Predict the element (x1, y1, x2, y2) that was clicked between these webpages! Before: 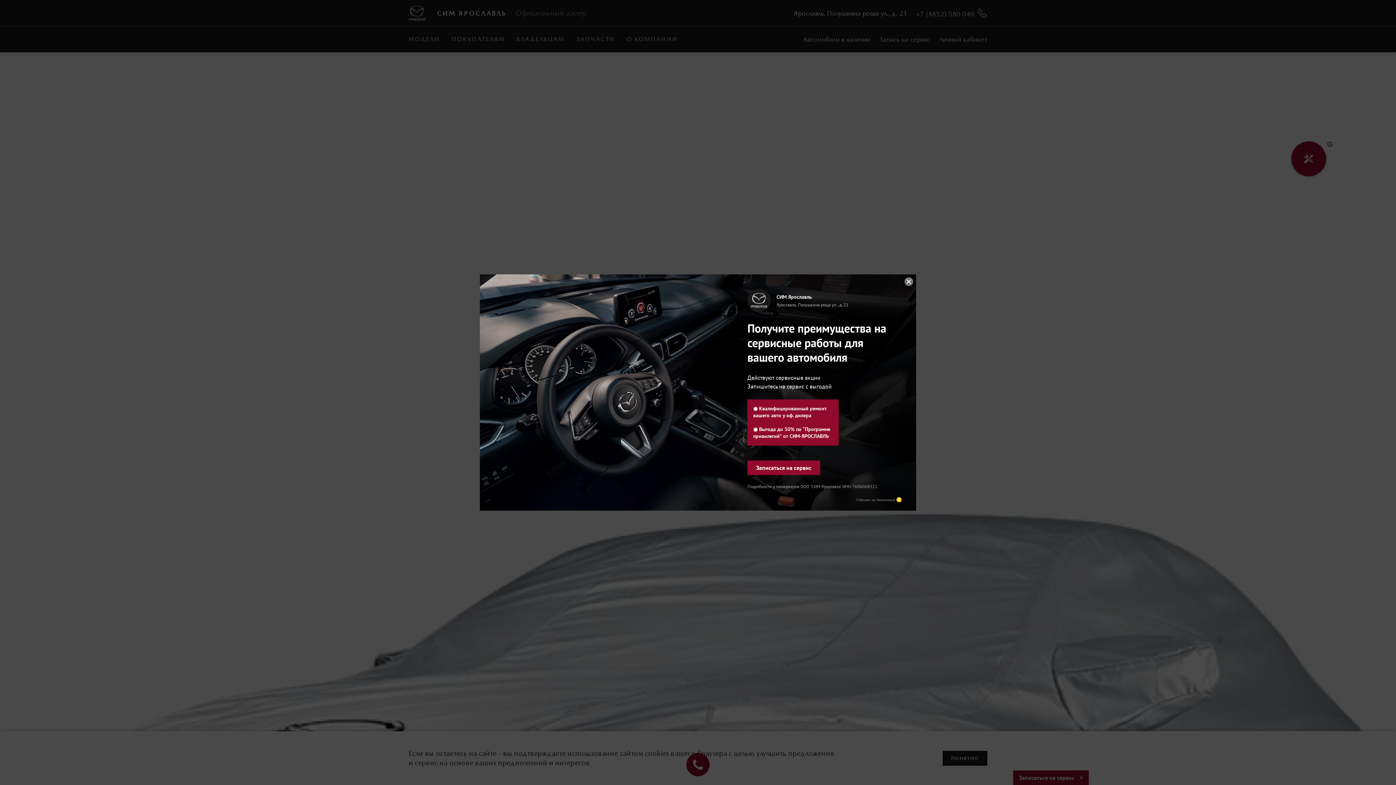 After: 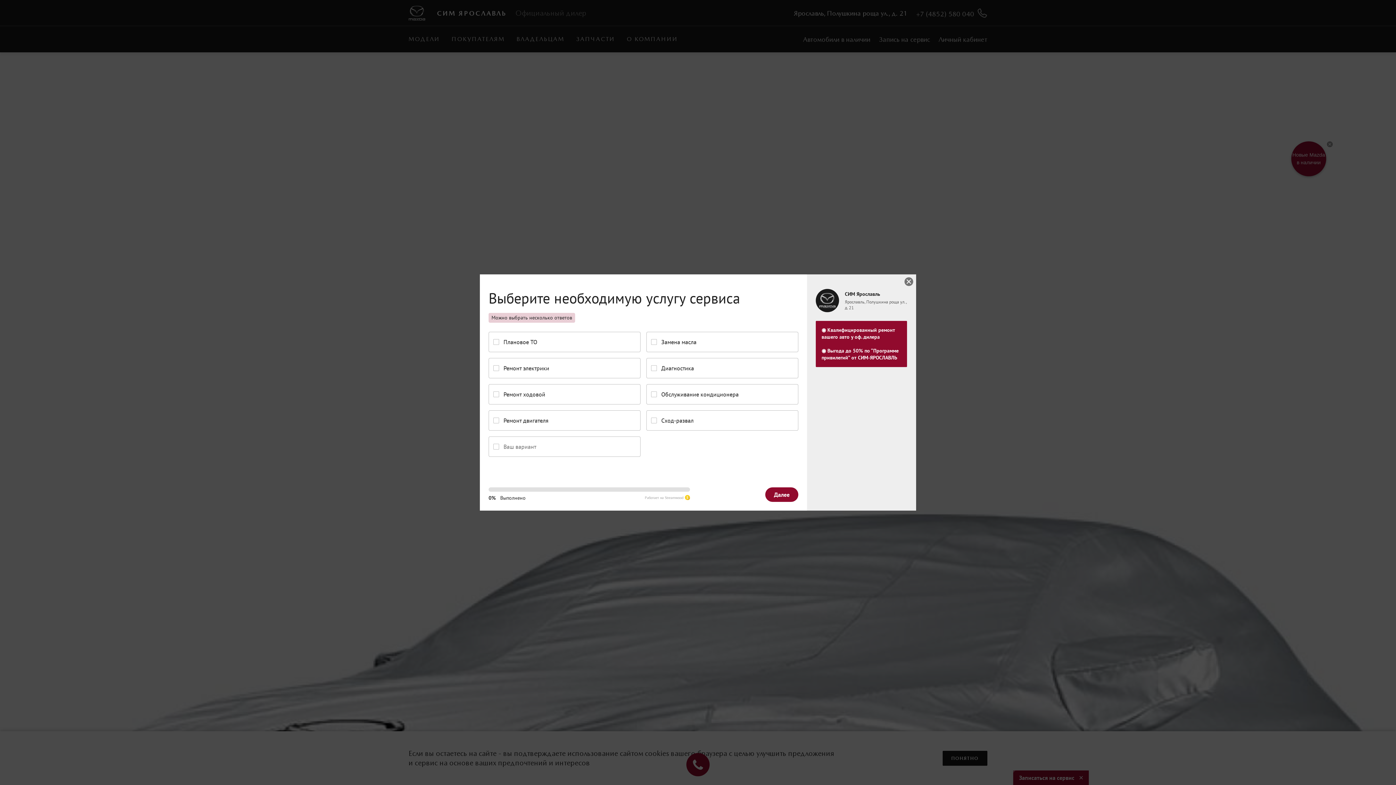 Action: label: Записаться на сервис bbox: (747, 460, 820, 475)